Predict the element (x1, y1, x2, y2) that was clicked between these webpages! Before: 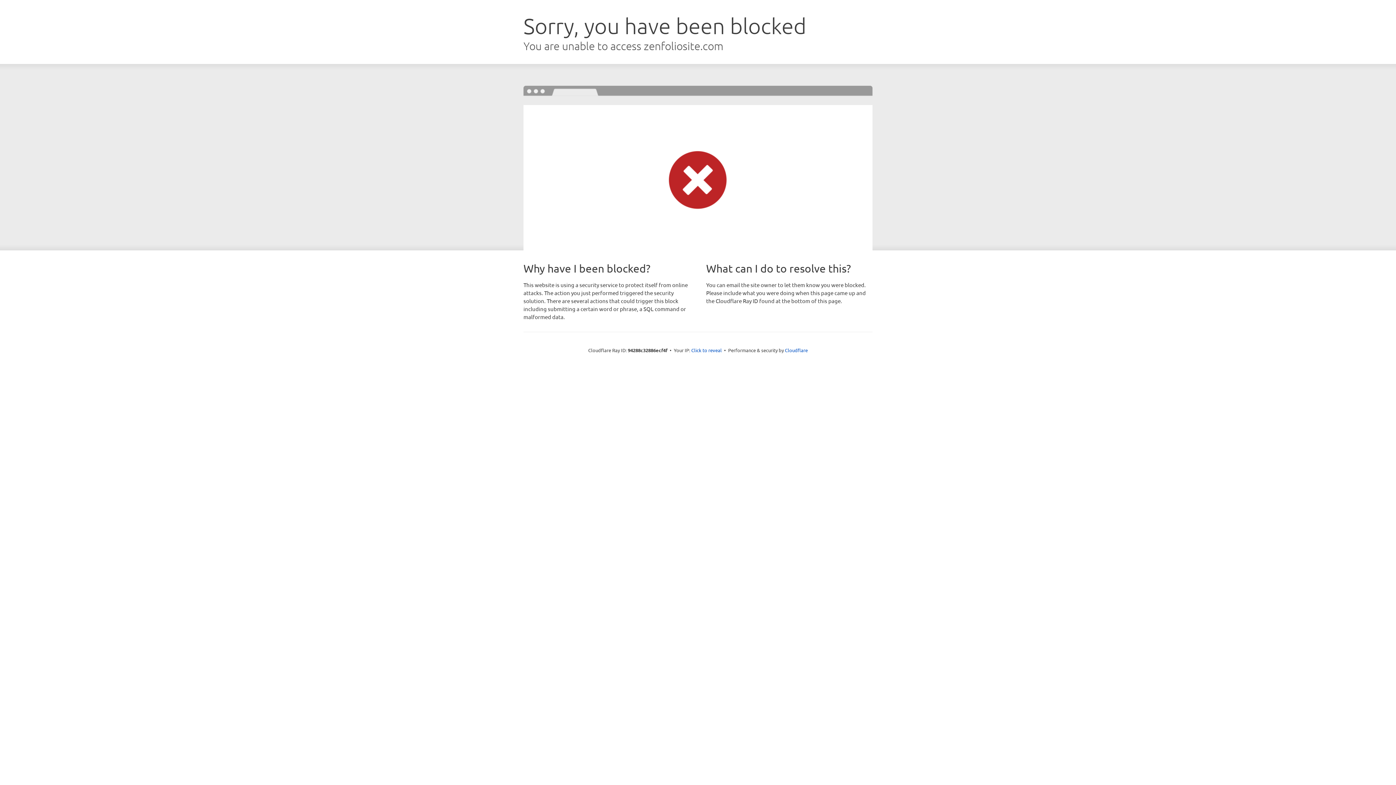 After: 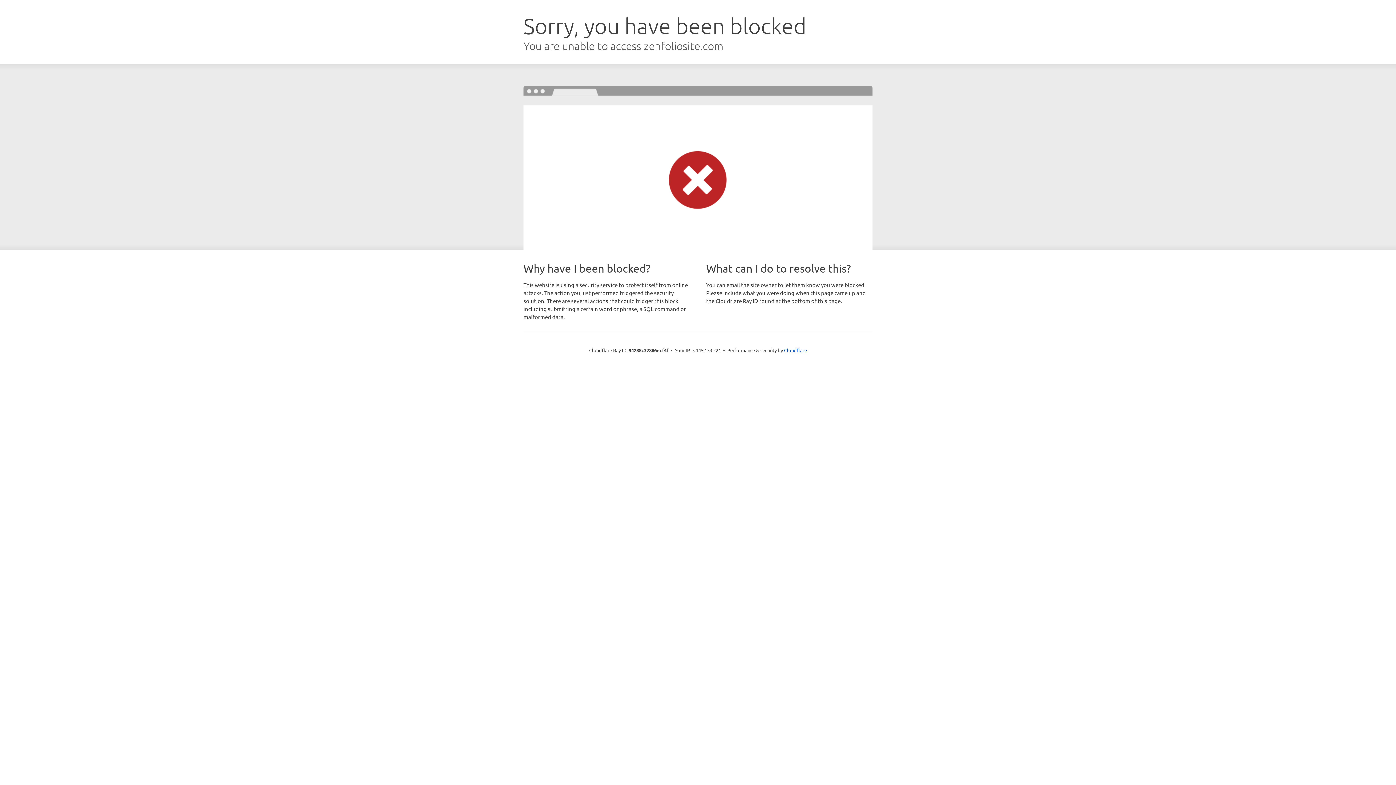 Action: label: Click to reveal bbox: (691, 346, 722, 353)